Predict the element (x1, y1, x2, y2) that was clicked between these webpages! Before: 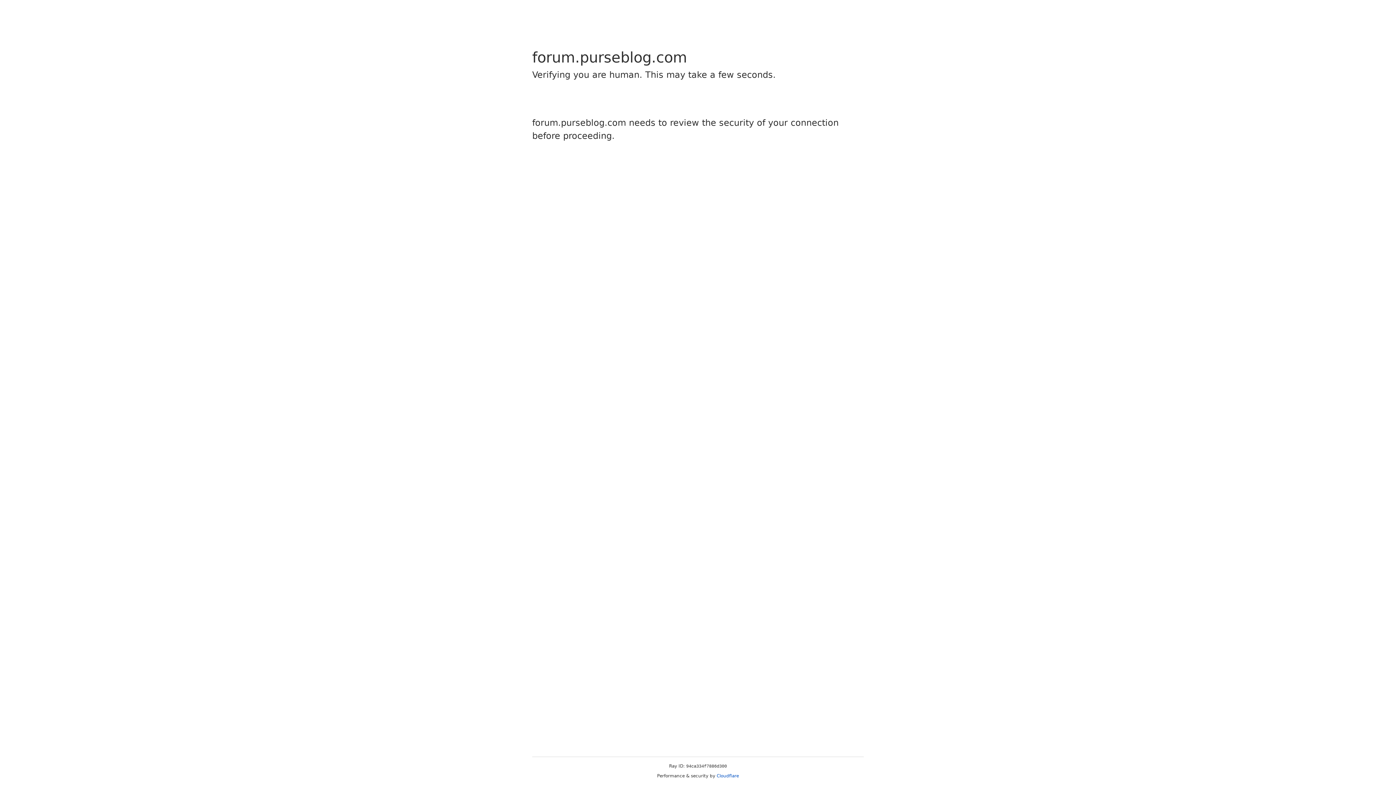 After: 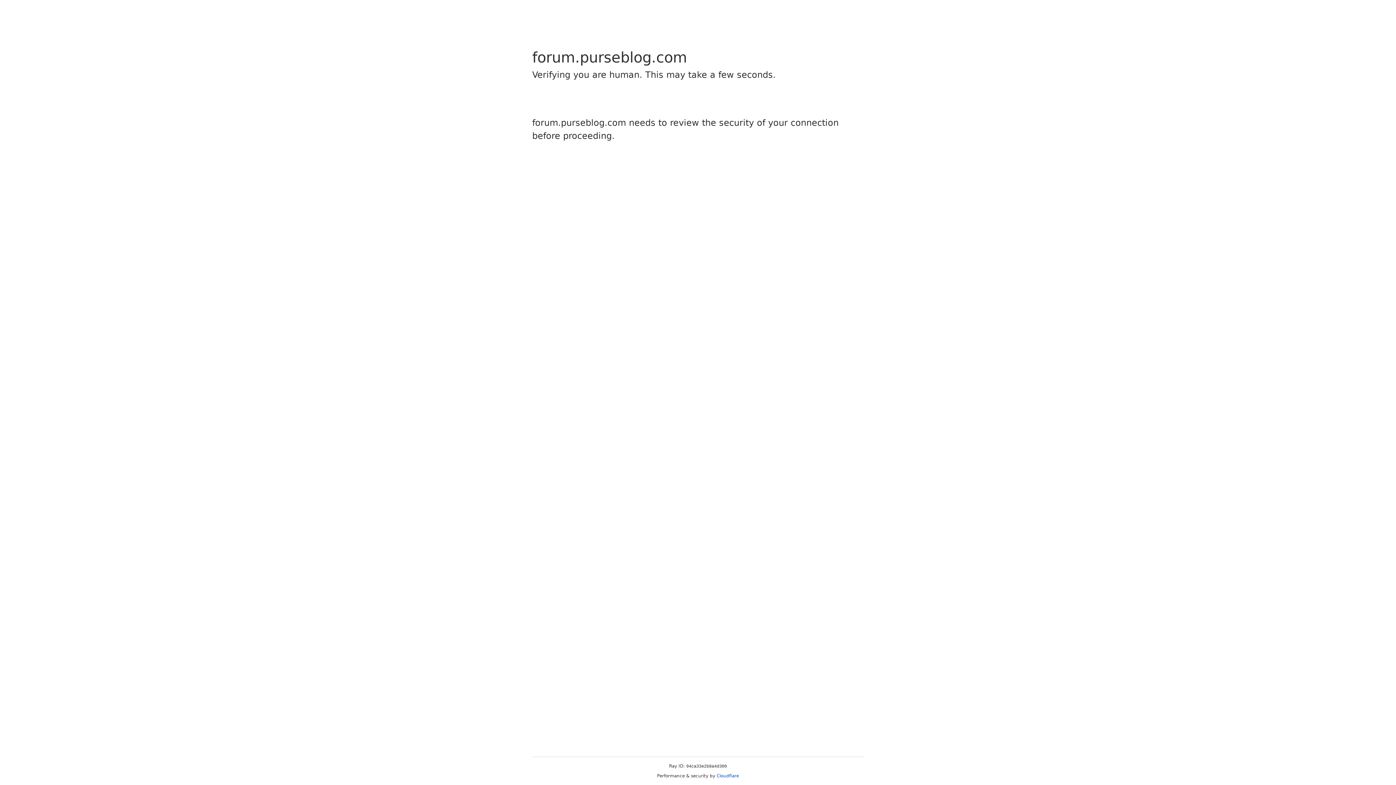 Action: bbox: (716, 773, 739, 778) label: Cloudflare